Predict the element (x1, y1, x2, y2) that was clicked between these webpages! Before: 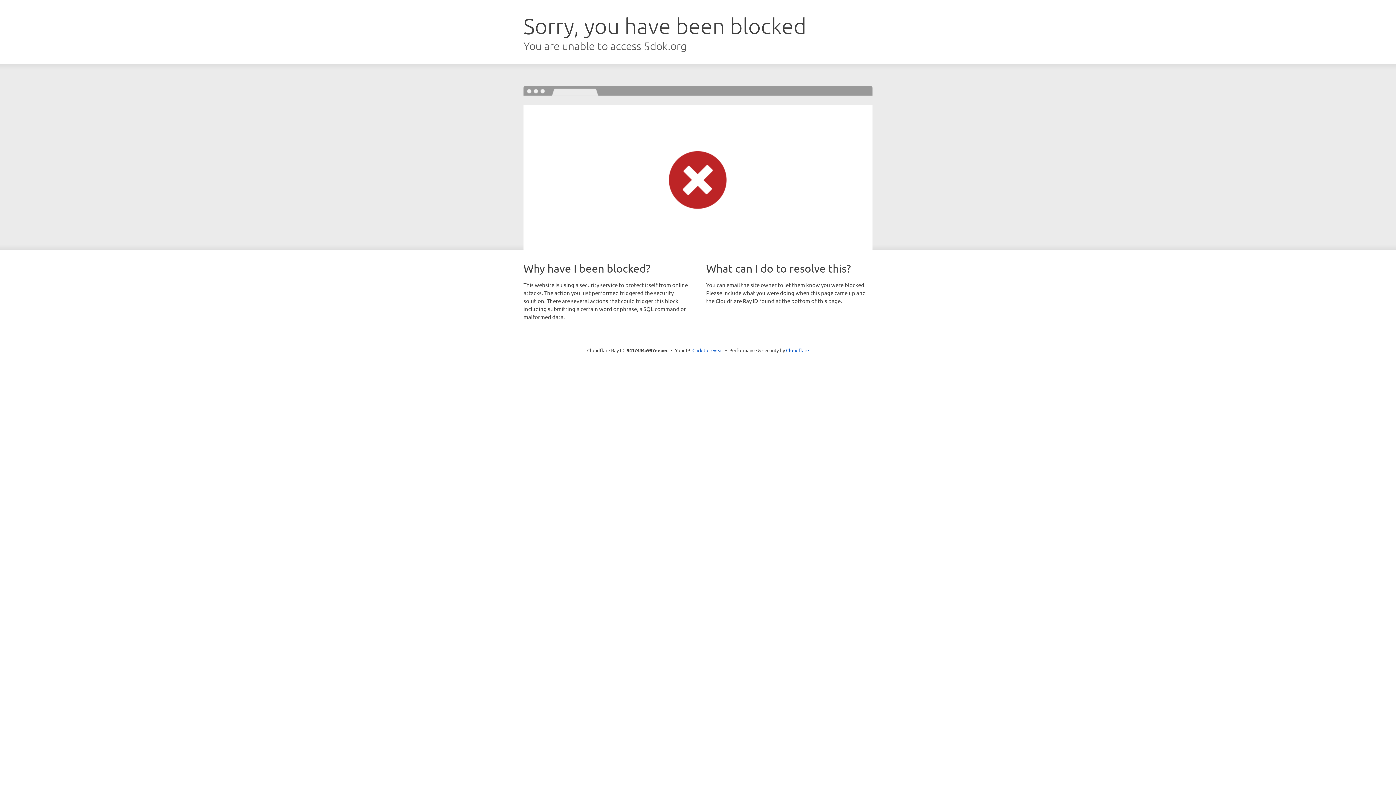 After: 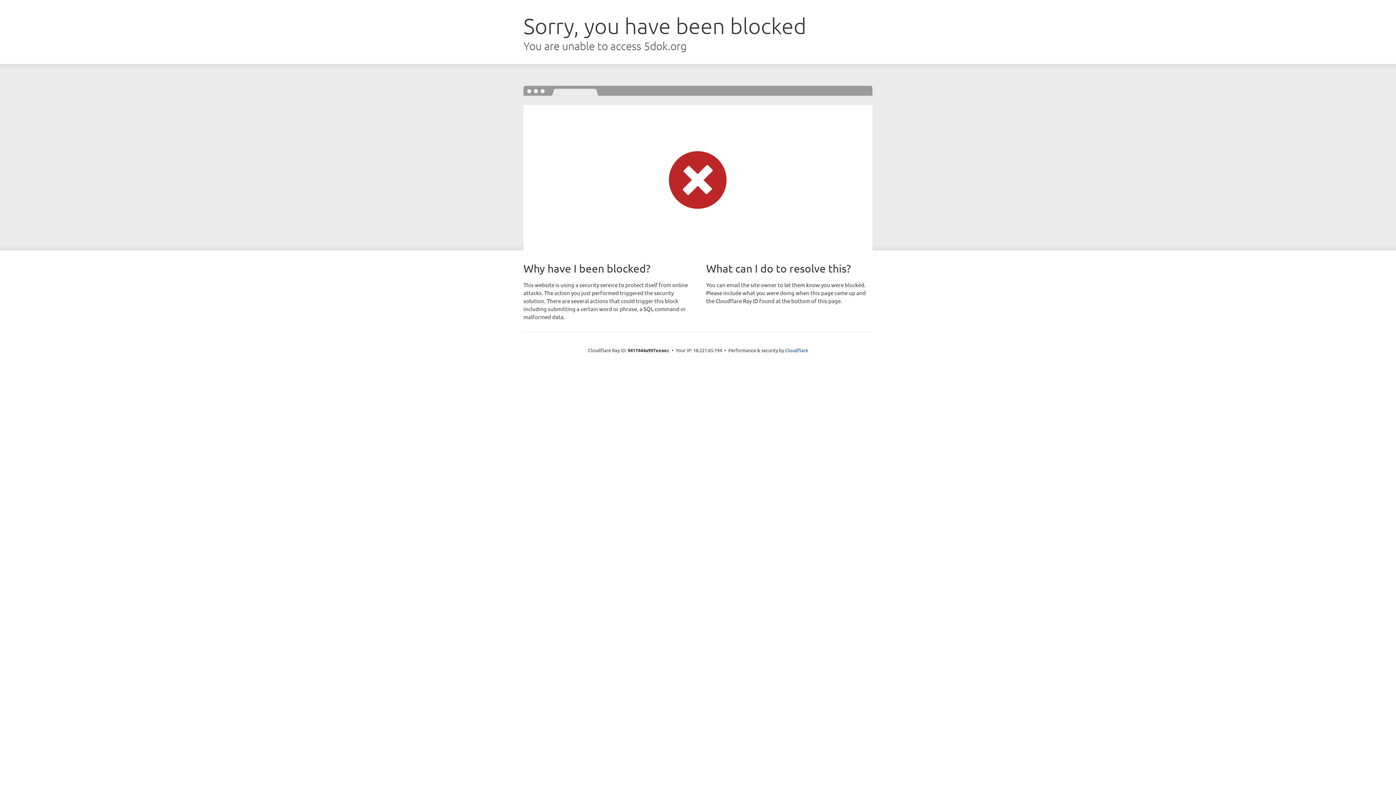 Action: bbox: (692, 346, 723, 353) label: Click to reveal